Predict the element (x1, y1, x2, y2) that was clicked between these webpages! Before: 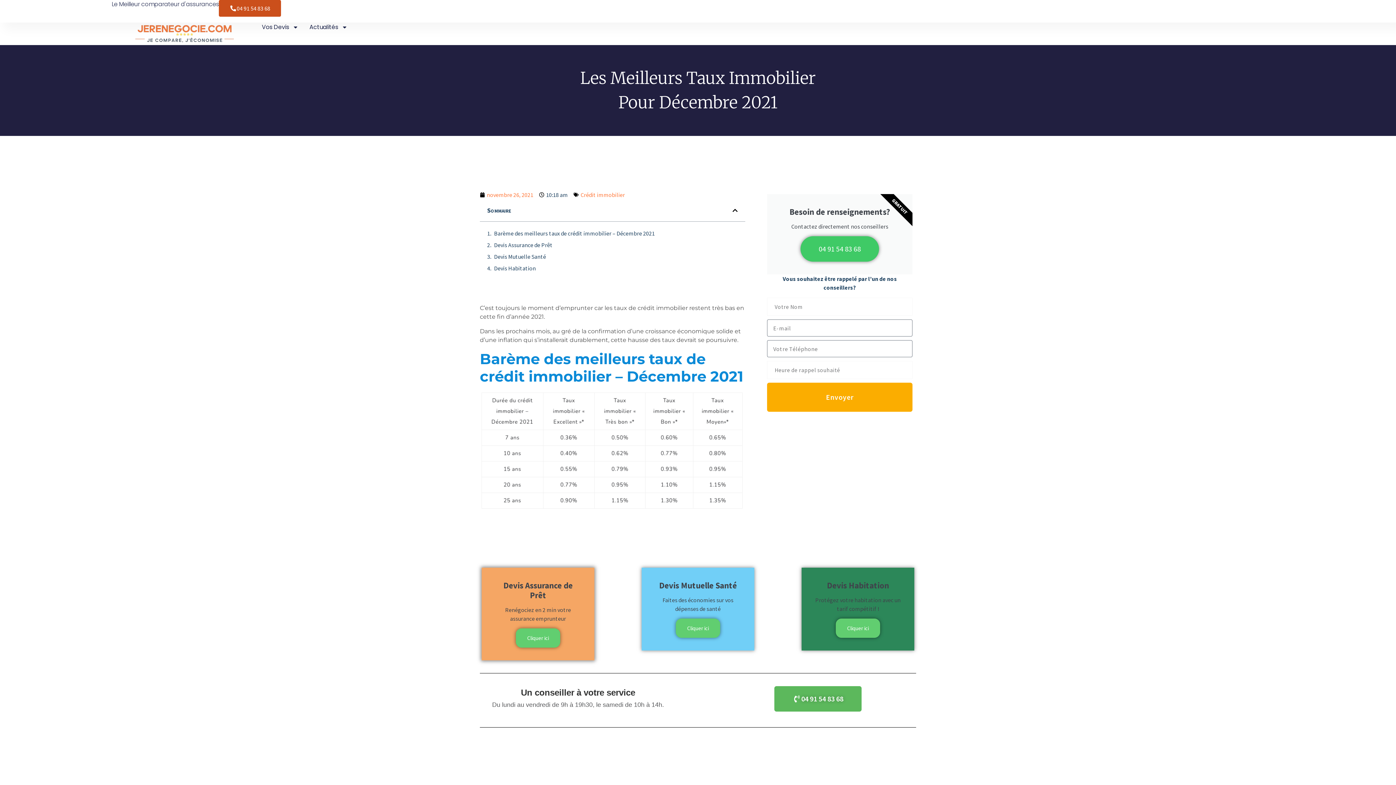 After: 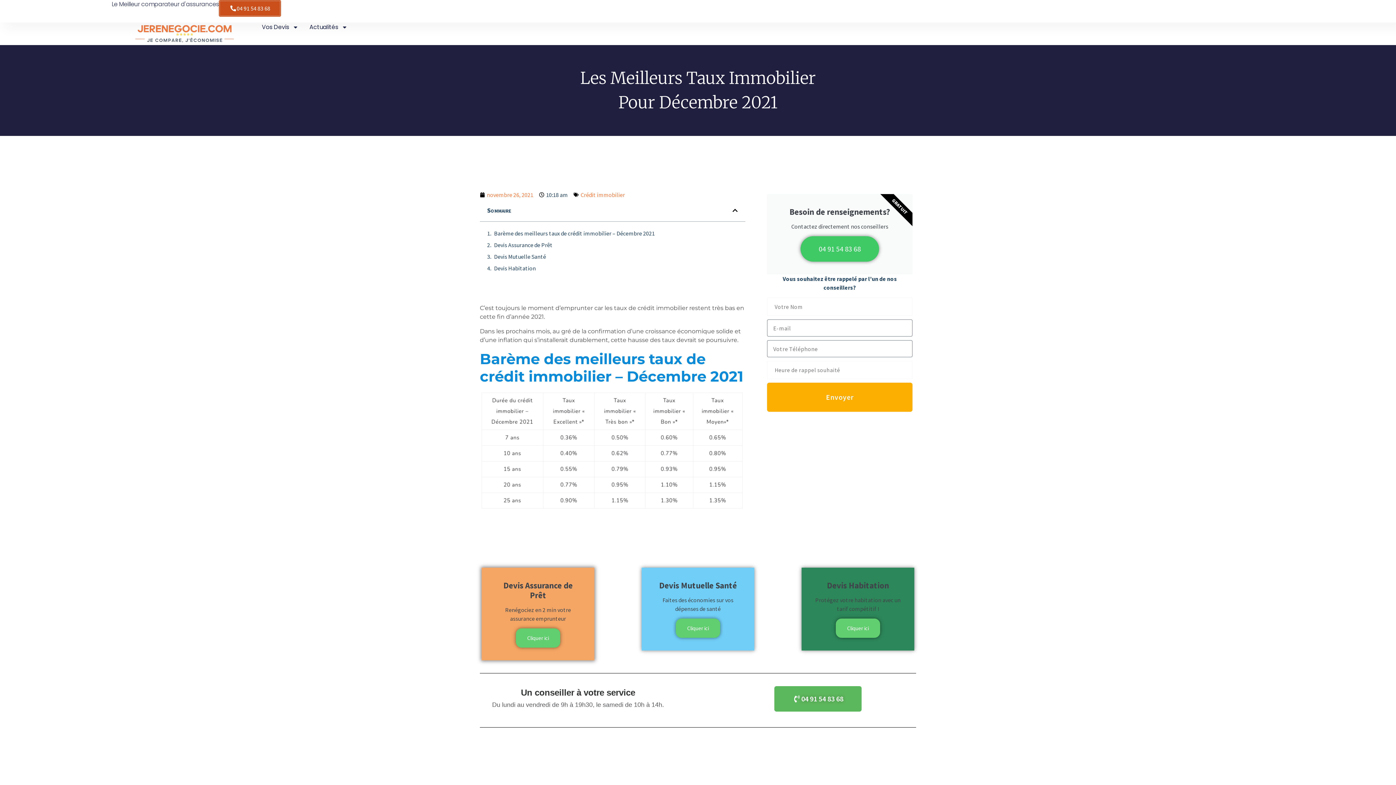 Action: label: 04 91 54 83 68 bbox: (218, 0, 281, 16)